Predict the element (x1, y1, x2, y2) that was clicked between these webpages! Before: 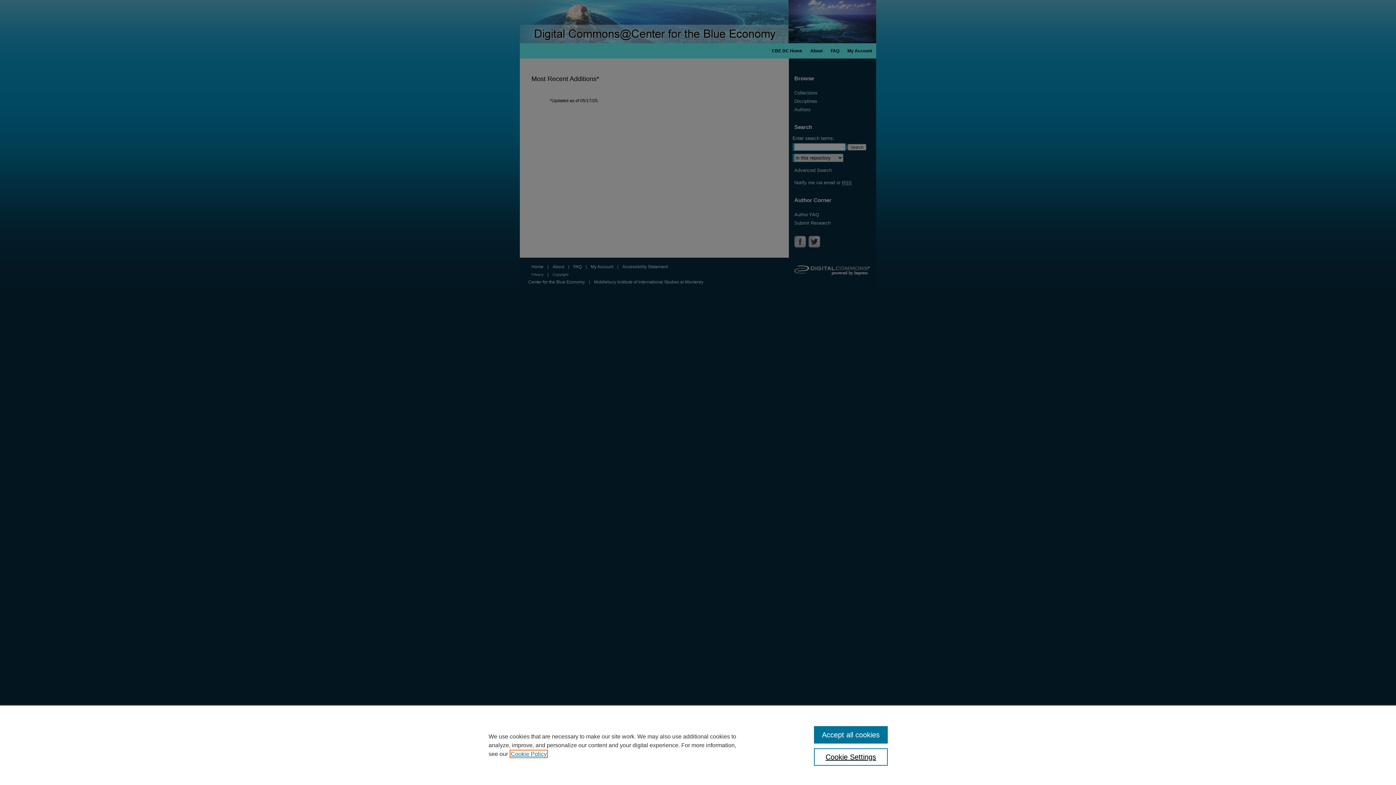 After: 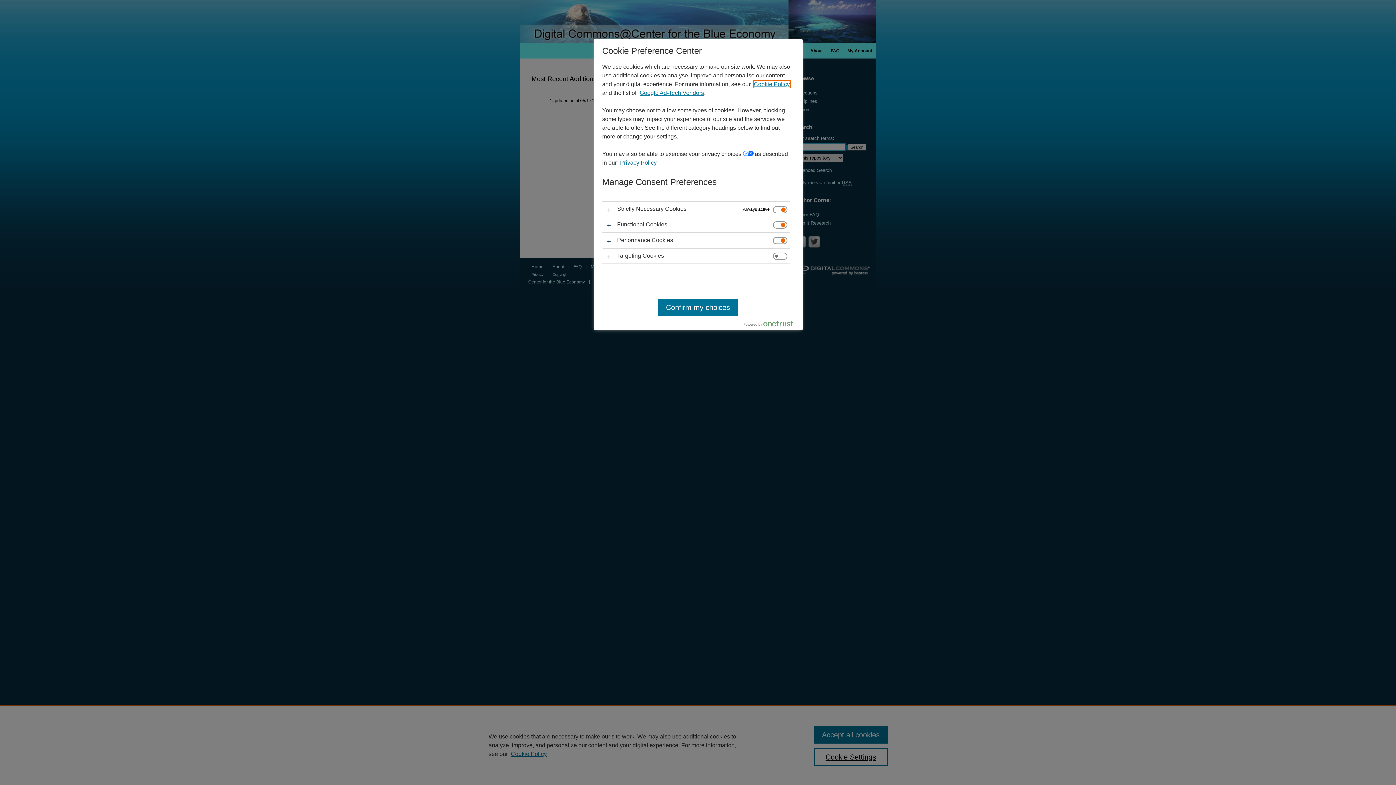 Action: label: Cookie Settings bbox: (814, 748, 887, 766)